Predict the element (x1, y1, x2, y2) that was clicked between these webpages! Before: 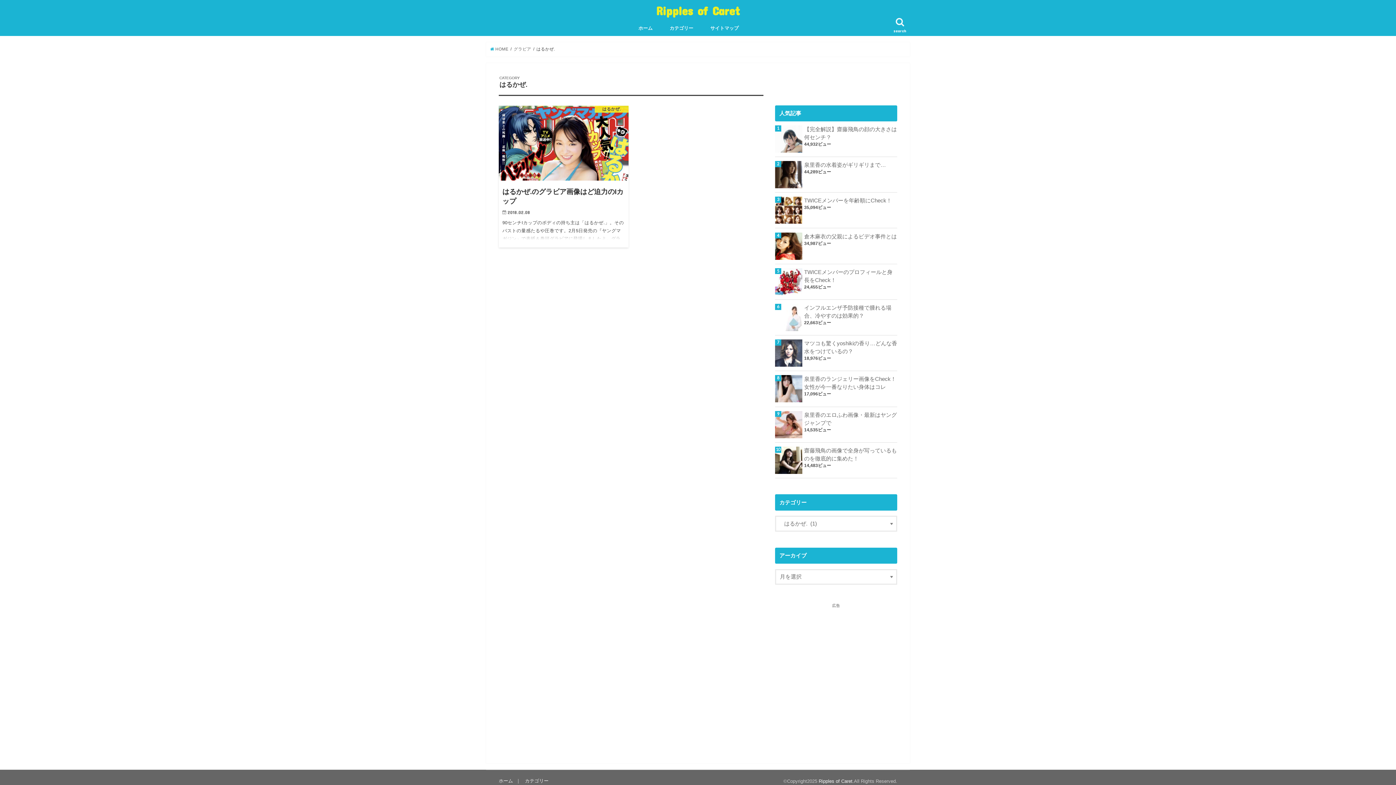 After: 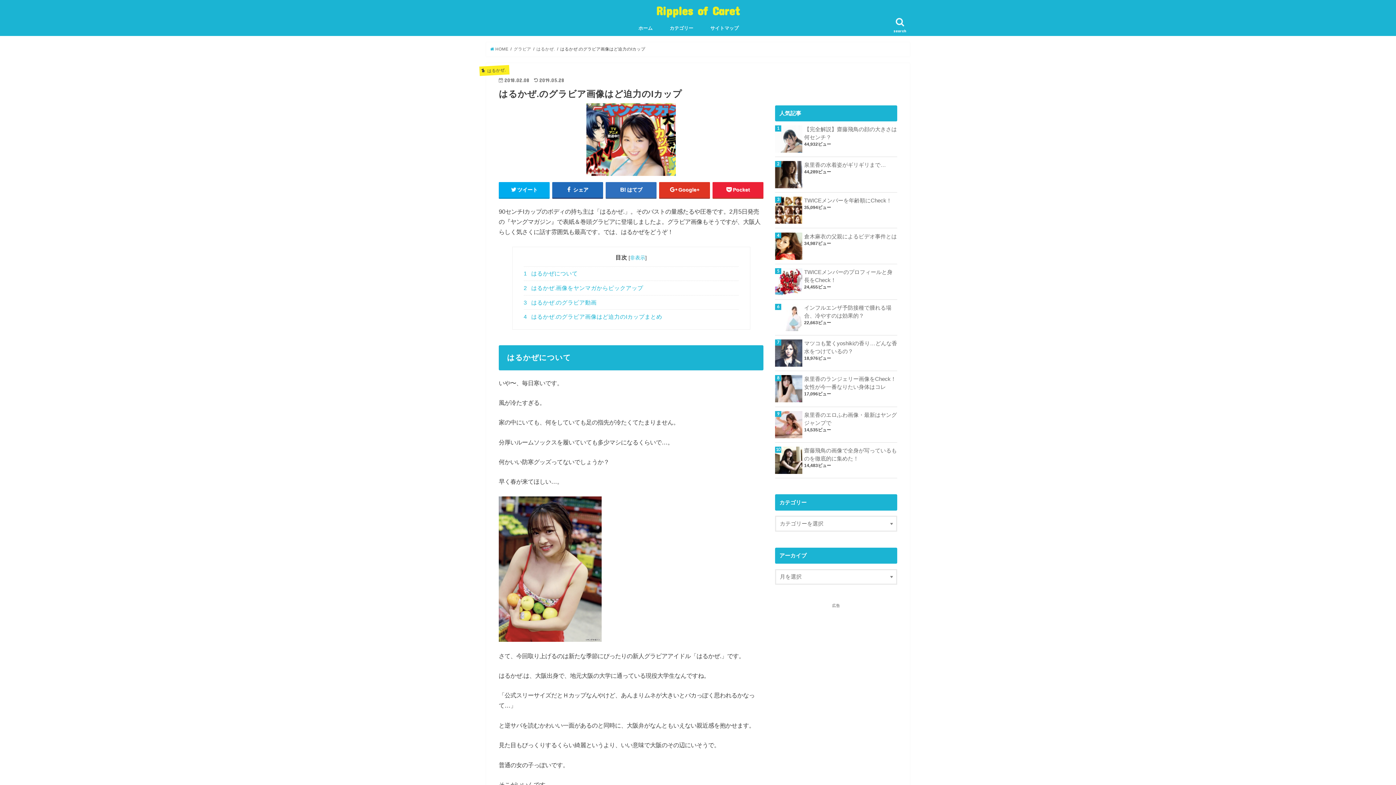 Action: bbox: (498, 105, 628, 247) label: はるかぜ.
はるかぜ.のグラビア画像はど迫力のIカップ

2018.02.08

90センチIカップのボディの持ち主は「はるかぜ.」。そのバストの量感たるや圧巻です。2月5日発売の『ヤングマガジン』で表紙＆巻頭グラビアに登場しましたよ。グラビア画像もそうですが、大阪人らしく気さくに話す雰囲気も最高です…